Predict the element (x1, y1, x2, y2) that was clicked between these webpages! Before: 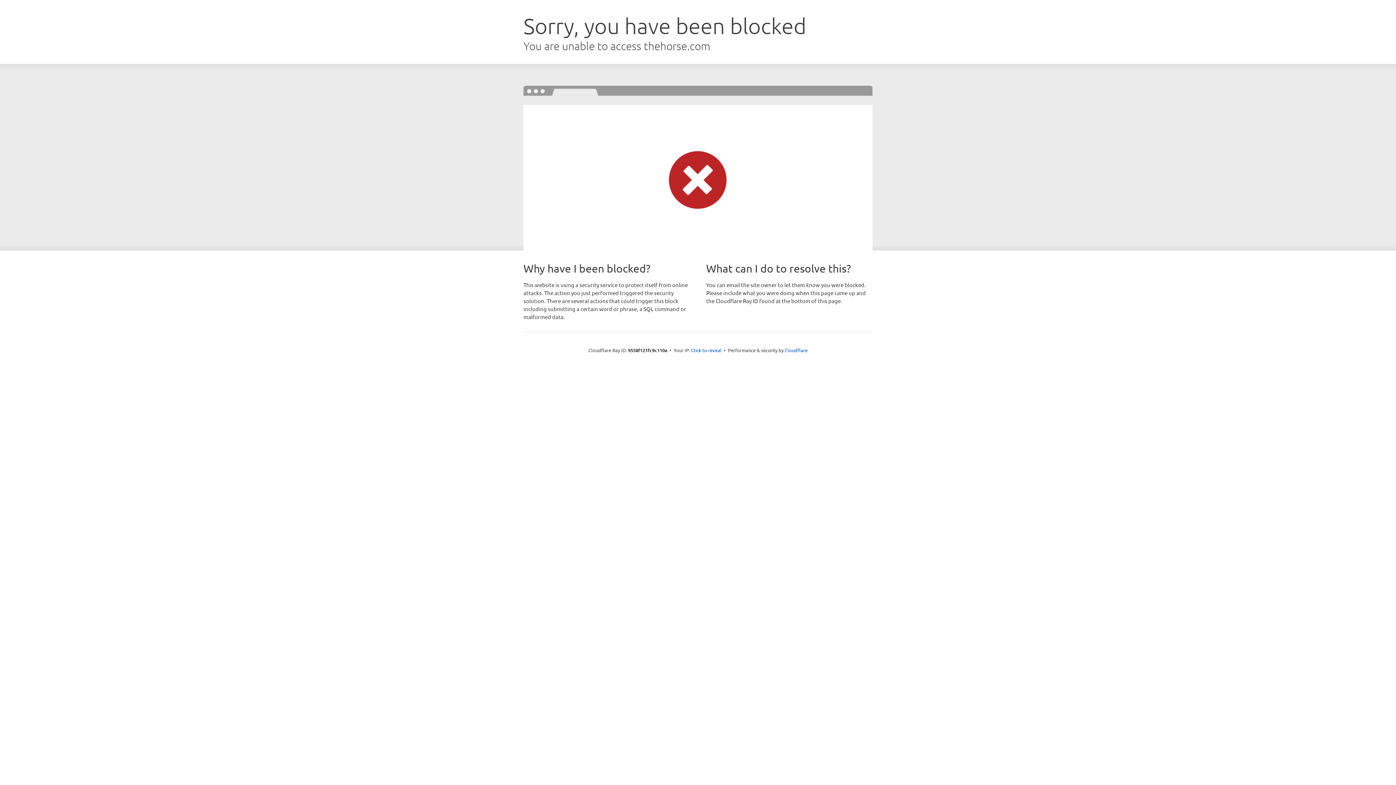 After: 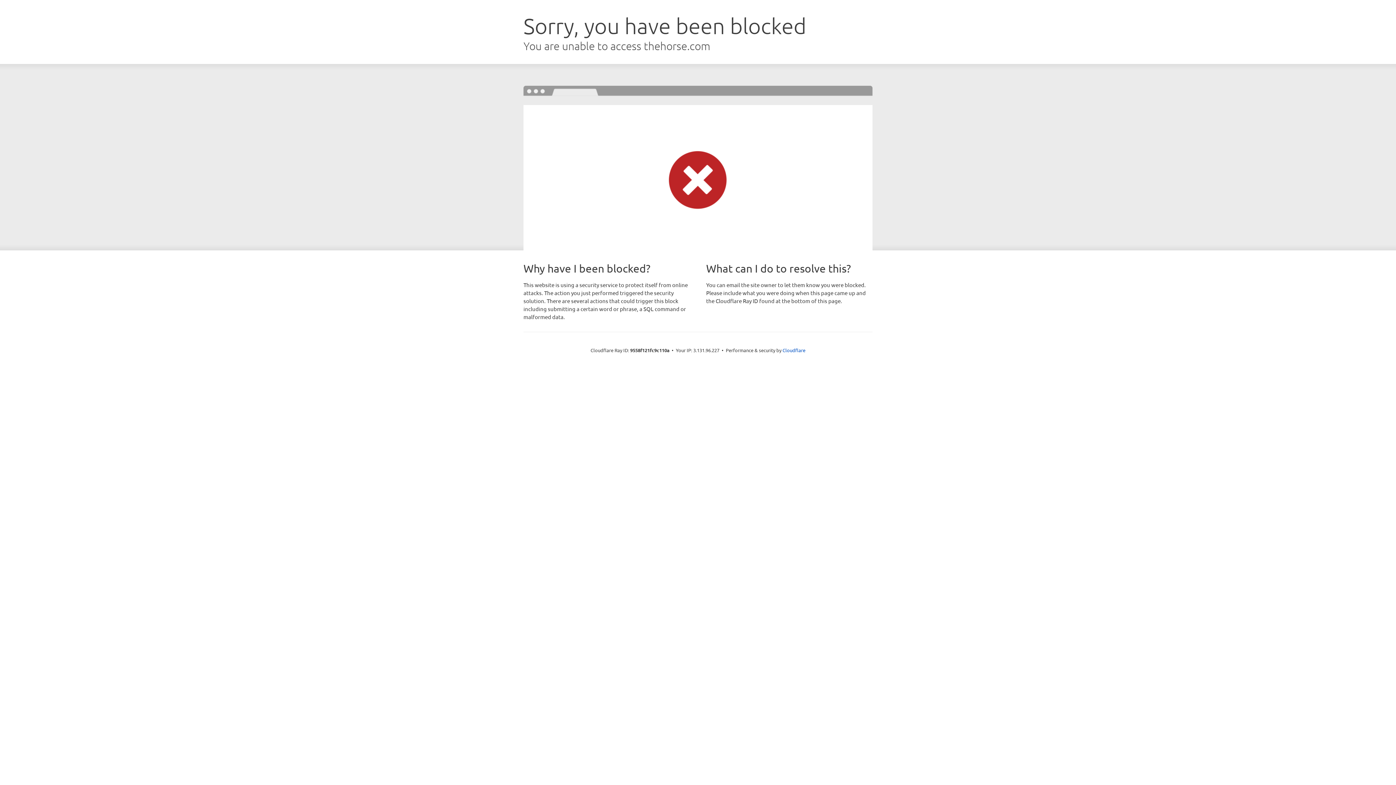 Action: bbox: (691, 346, 721, 353) label: Click to reveal